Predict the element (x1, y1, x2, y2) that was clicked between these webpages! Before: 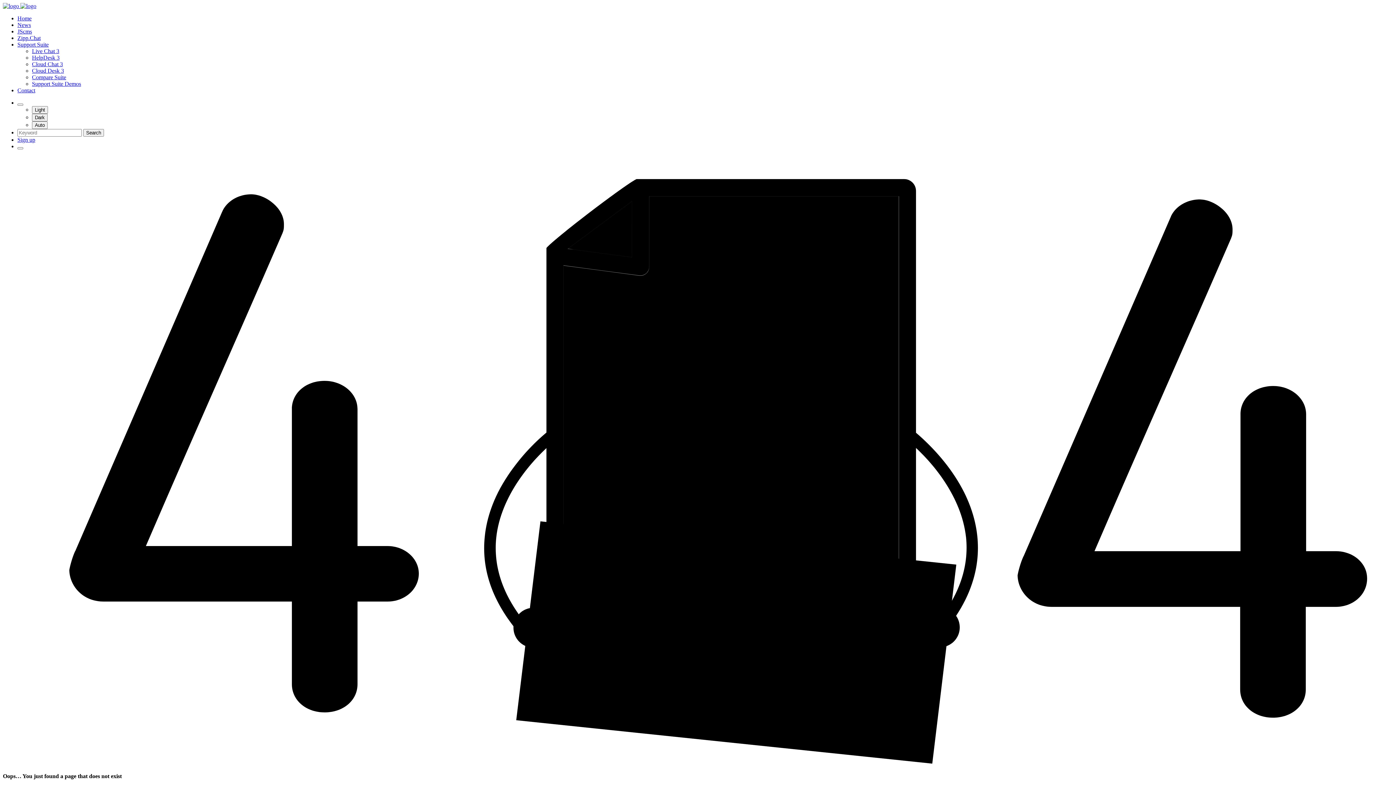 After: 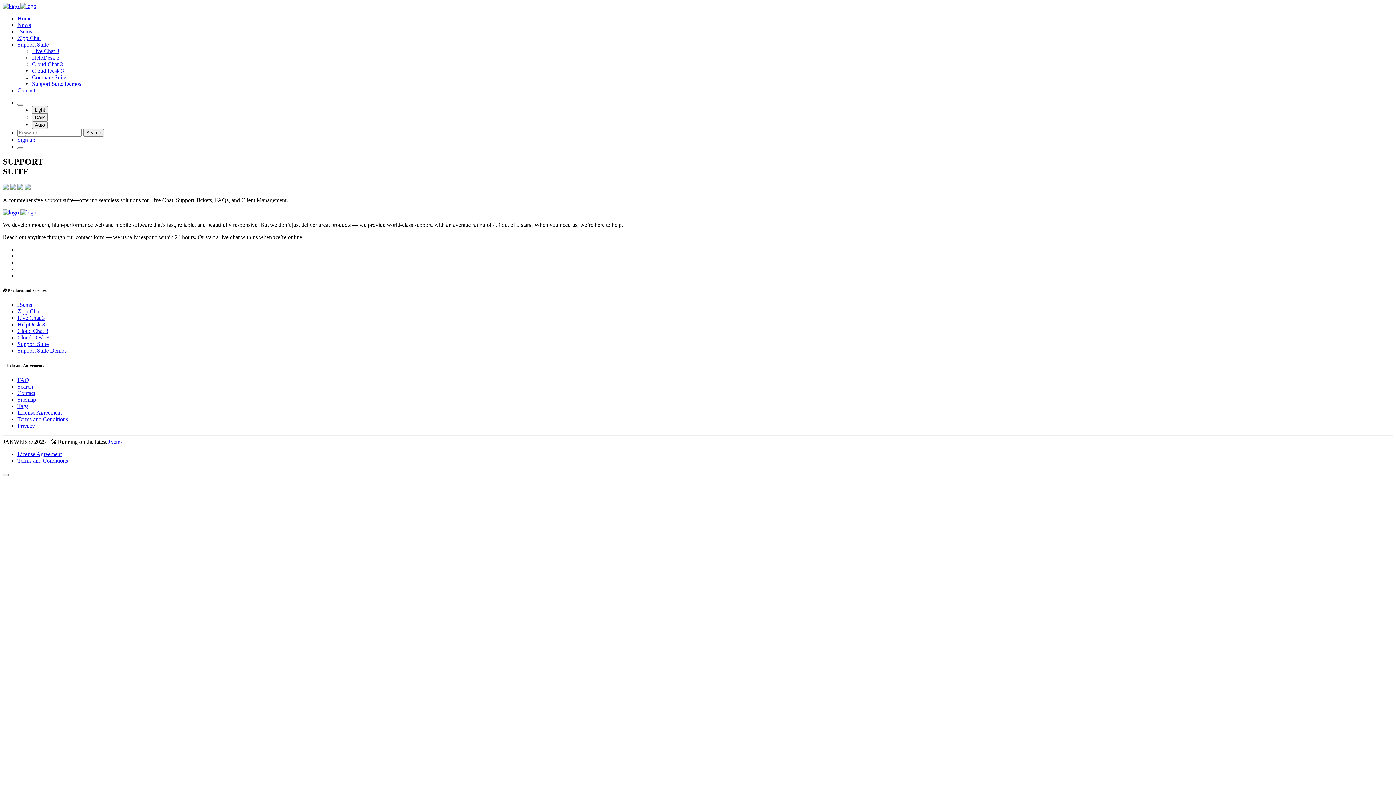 Action: label: Support Suite bbox: (17, 41, 48, 47)